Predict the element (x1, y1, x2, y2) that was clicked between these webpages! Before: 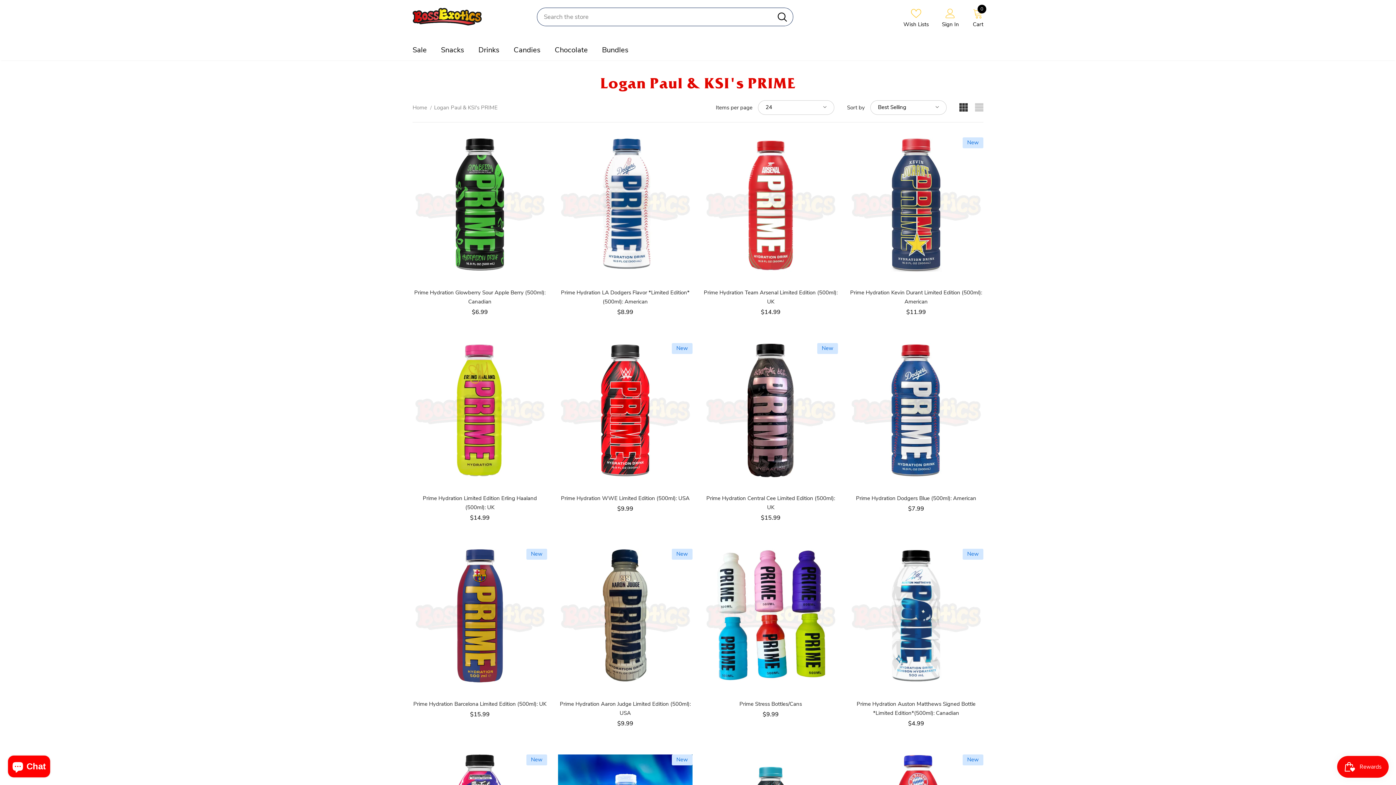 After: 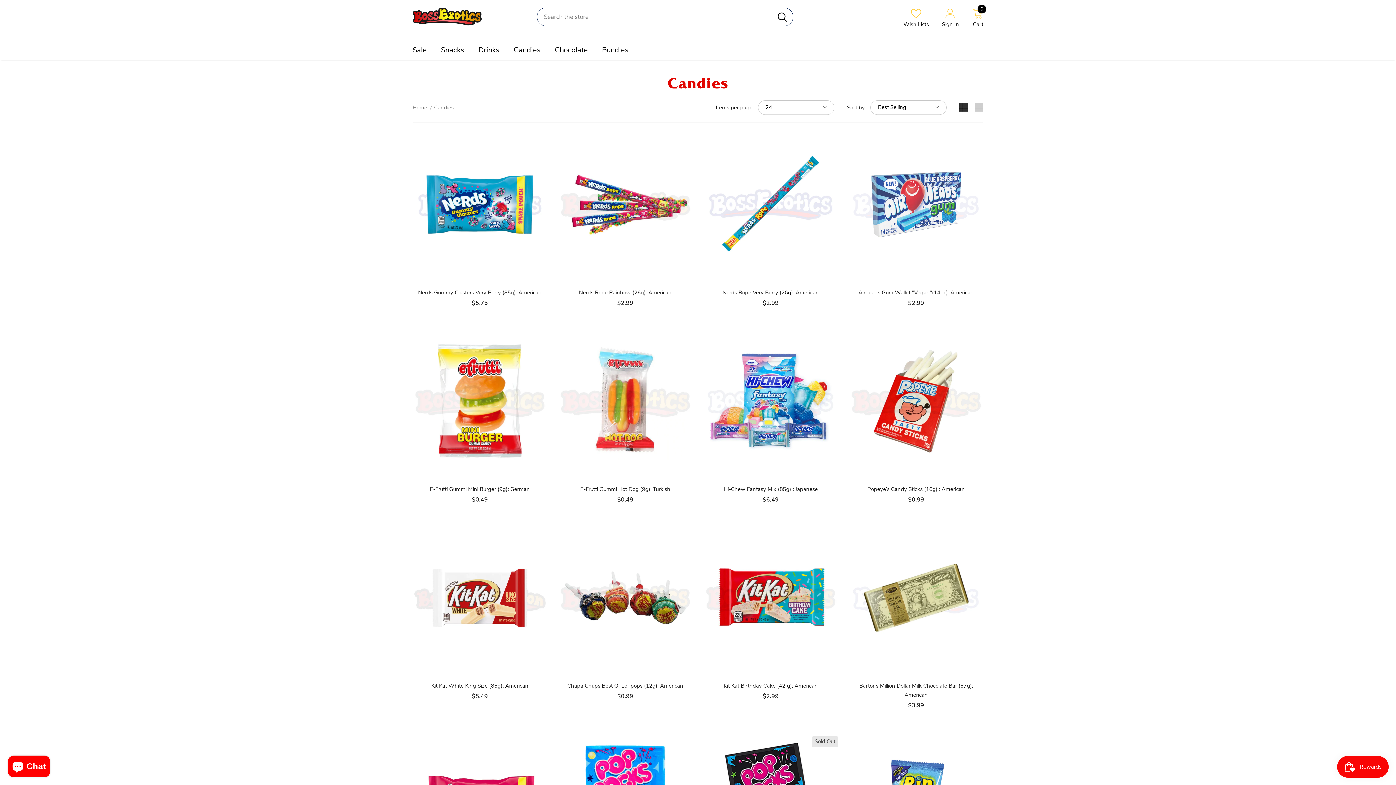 Action: bbox: (513, 39, 540, 60) label: Candies